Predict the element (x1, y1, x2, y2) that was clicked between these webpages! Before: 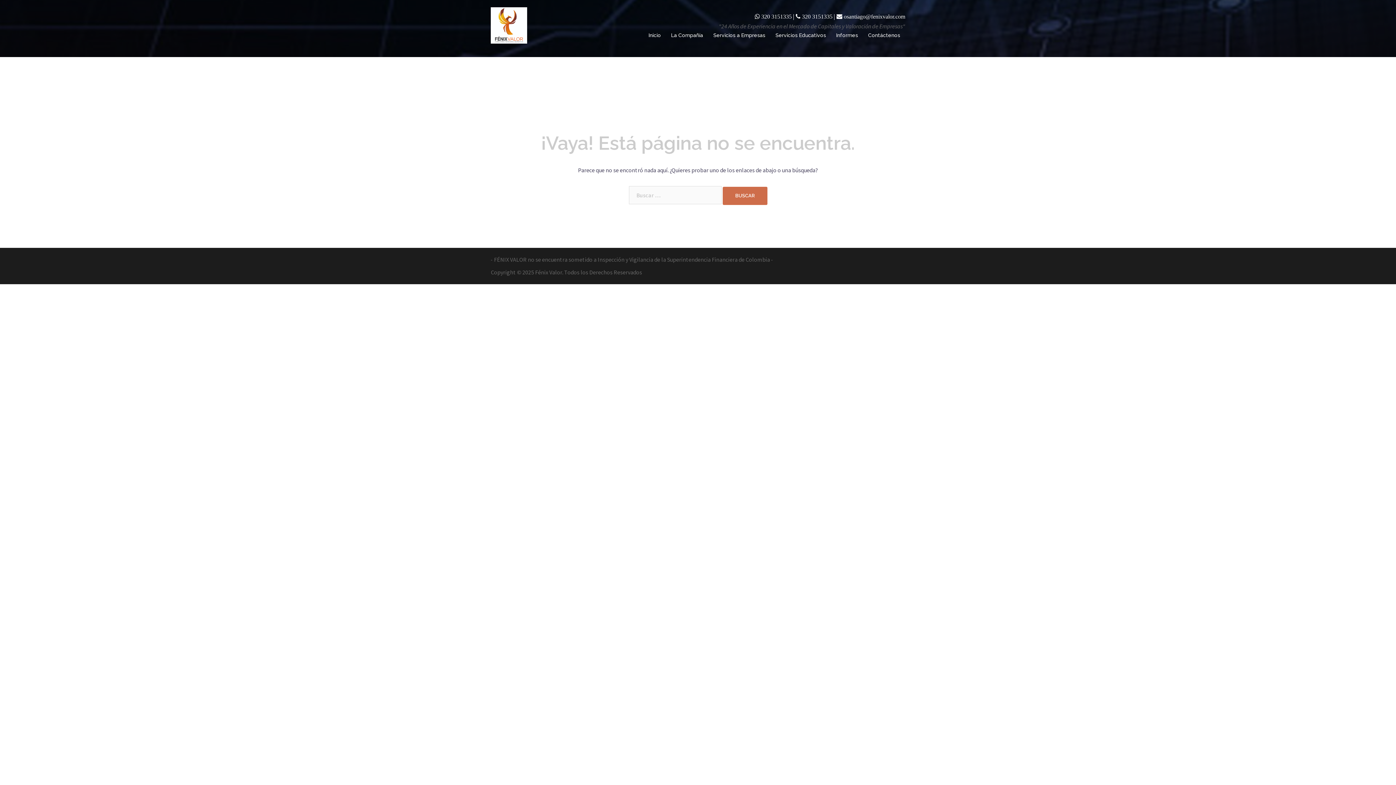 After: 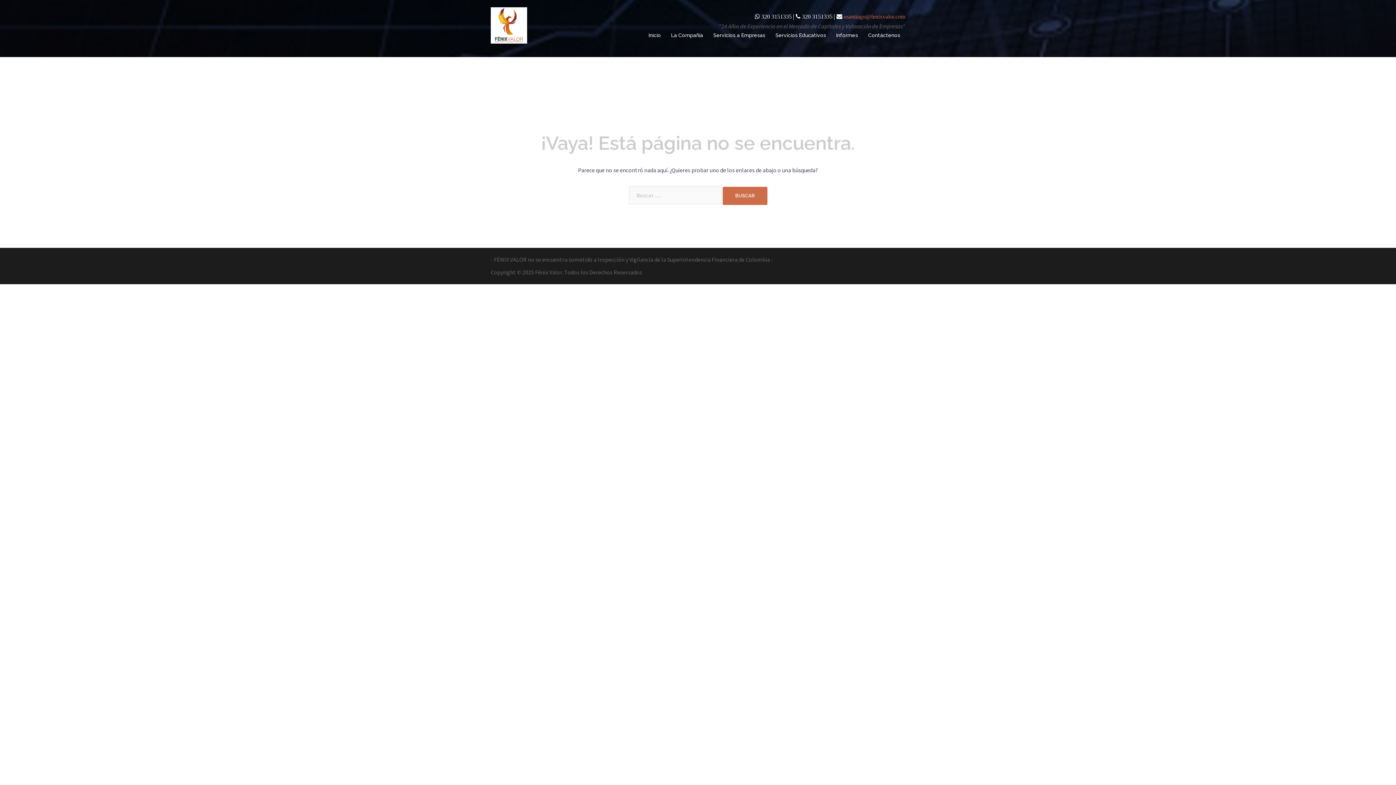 Action: bbox: (844, 13, 905, 19) label: osantiago@fenixvalor.com